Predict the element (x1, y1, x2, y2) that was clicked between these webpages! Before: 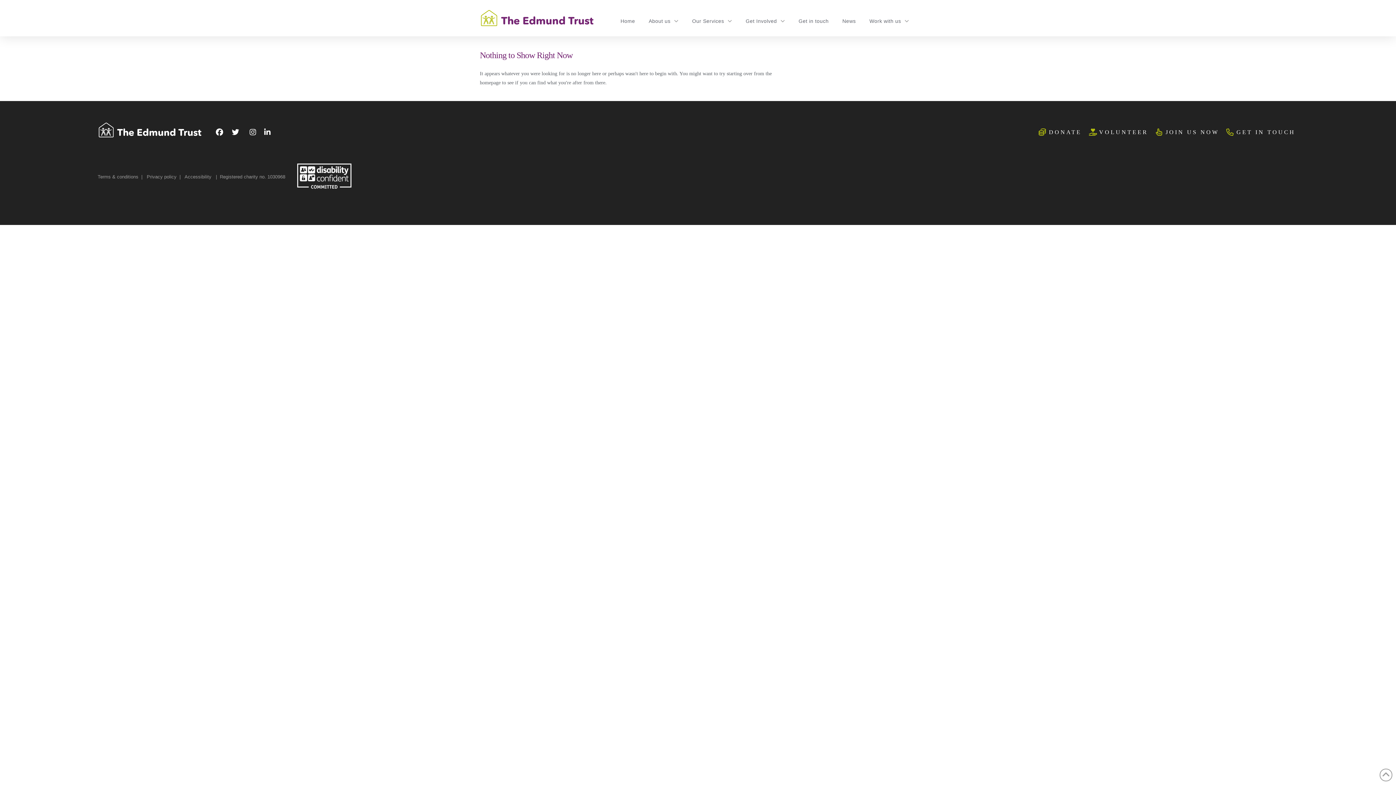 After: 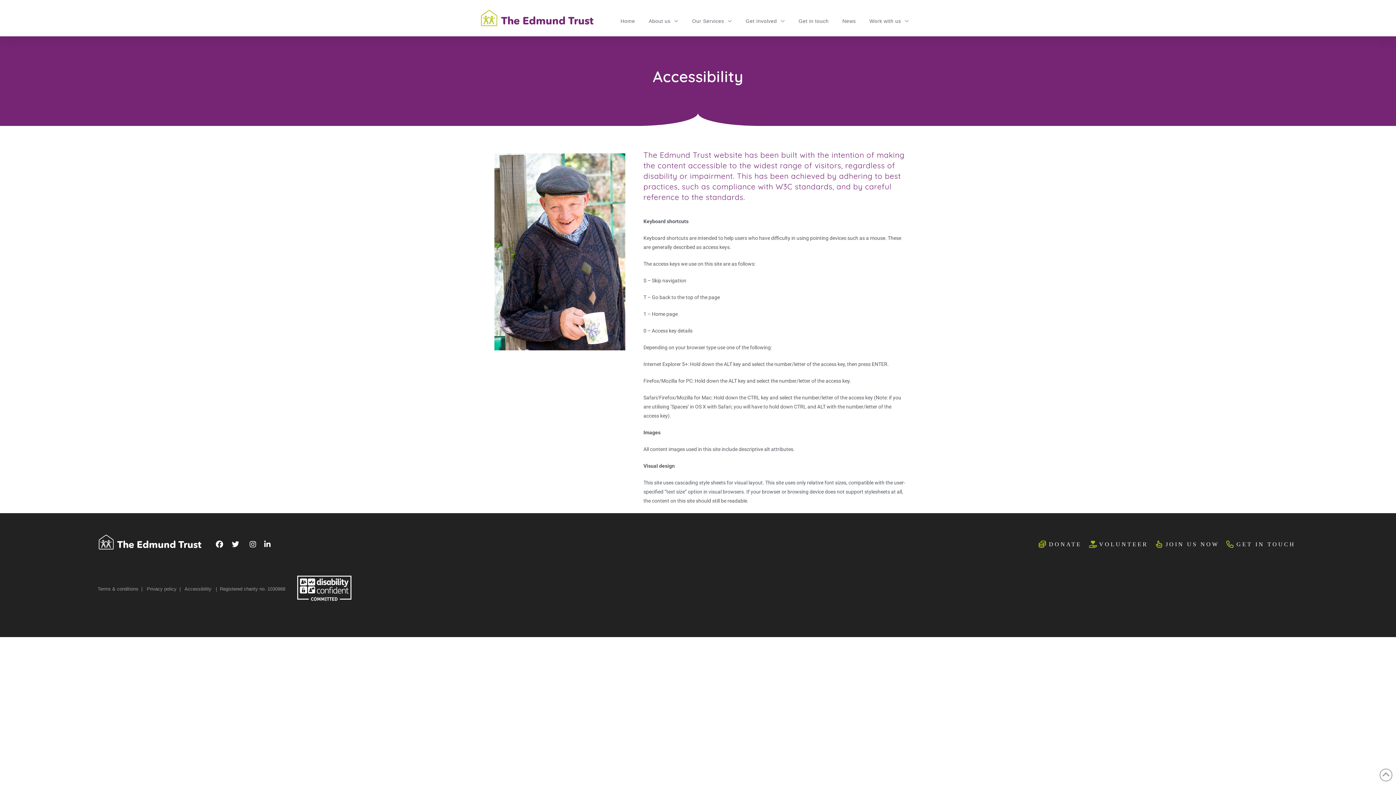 Action: bbox: (184, 174, 211, 179) label: Accessibility